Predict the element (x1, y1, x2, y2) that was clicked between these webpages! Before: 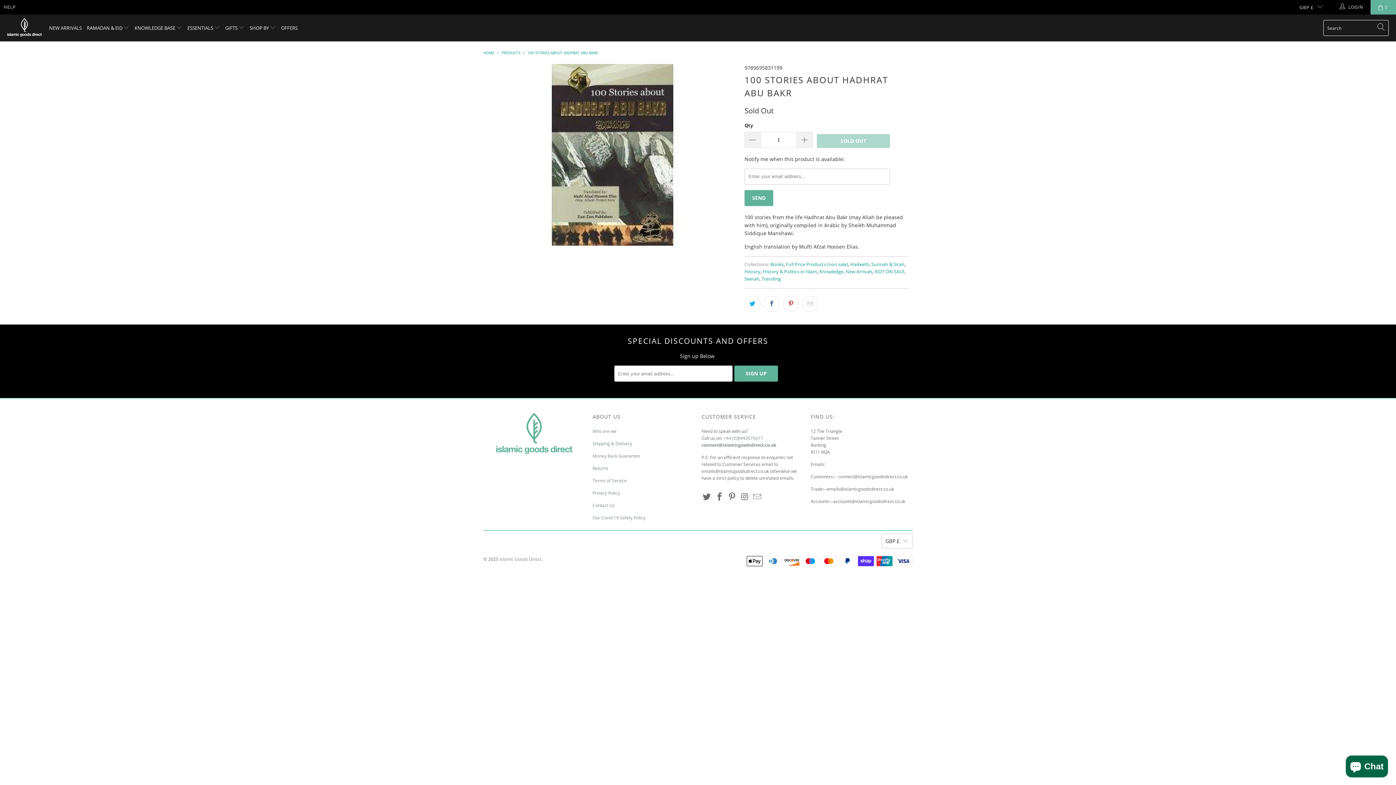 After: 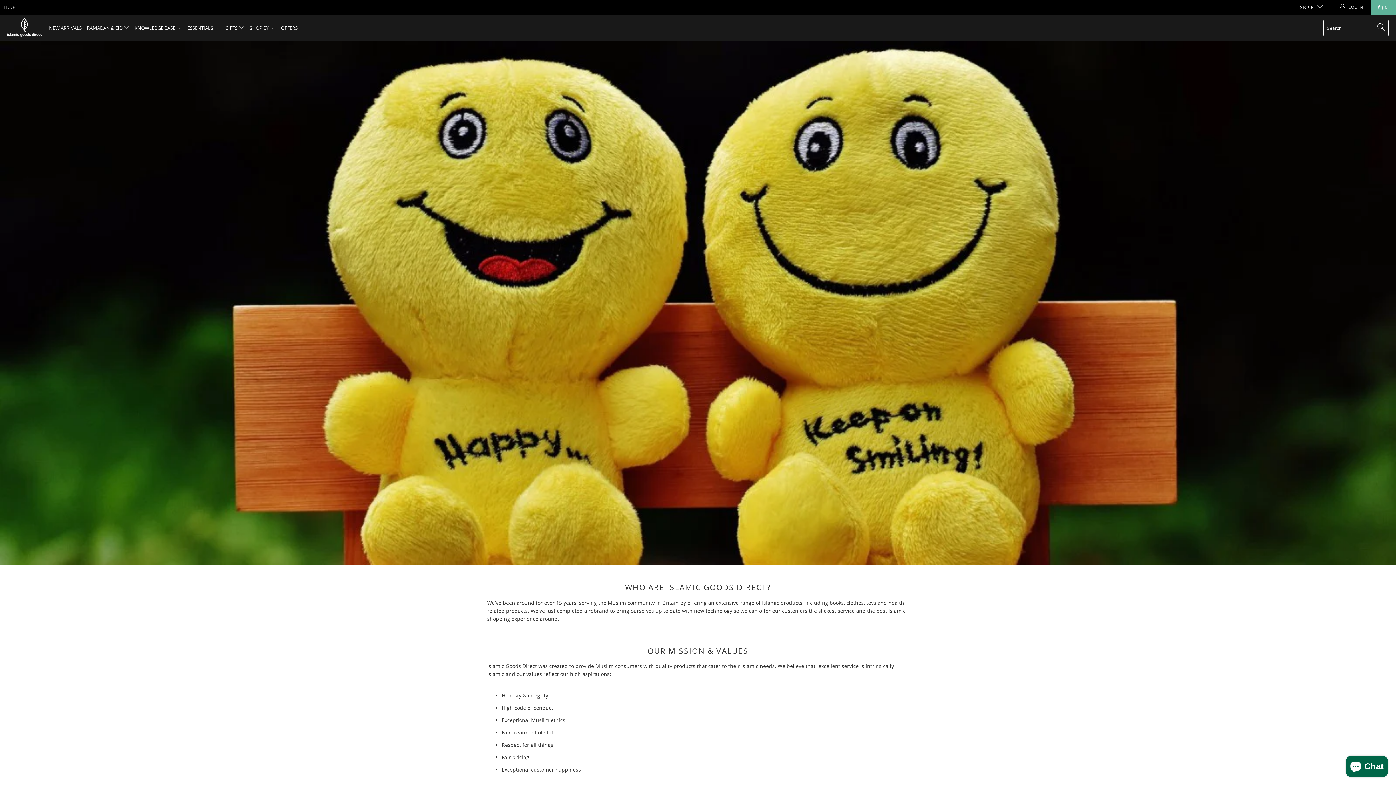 Action: bbox: (592, 428, 616, 434) label: Who are we